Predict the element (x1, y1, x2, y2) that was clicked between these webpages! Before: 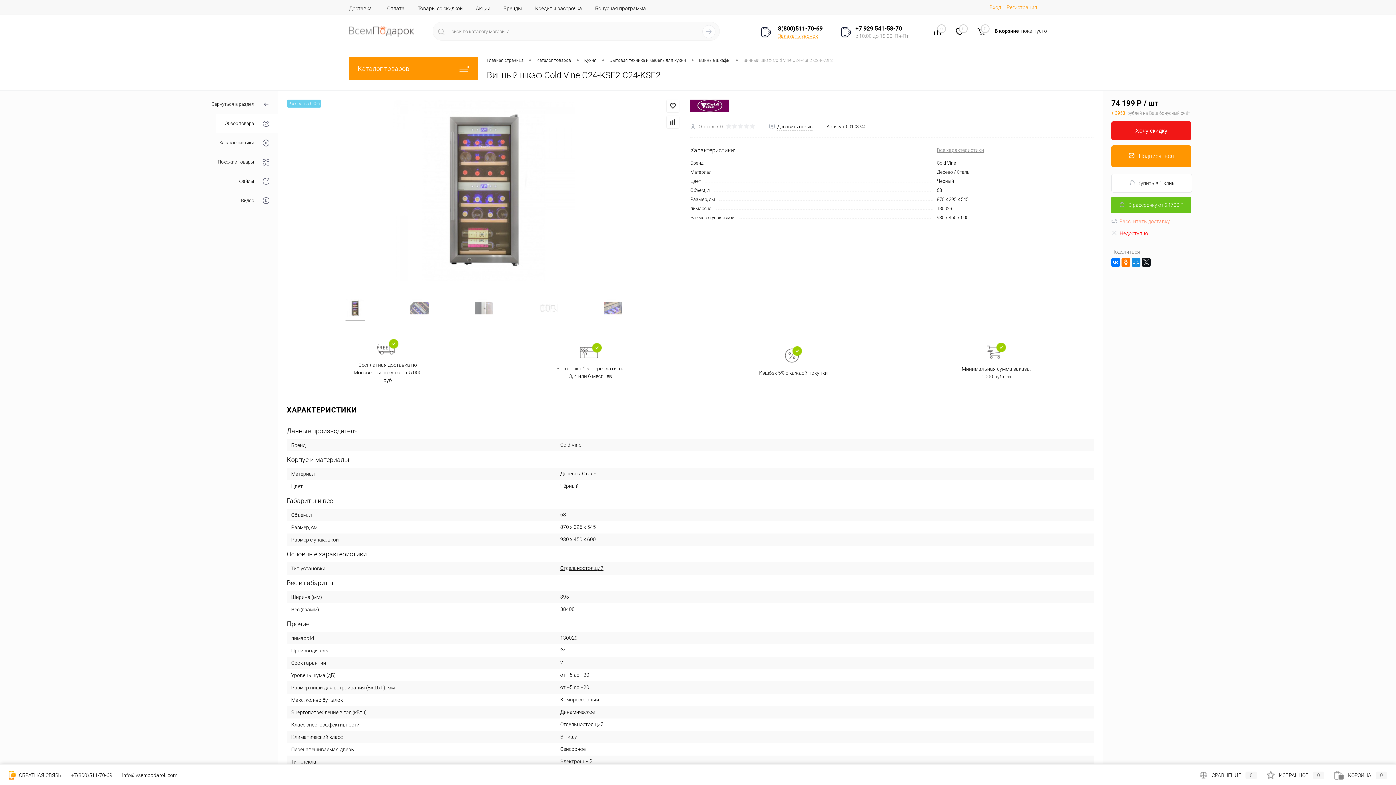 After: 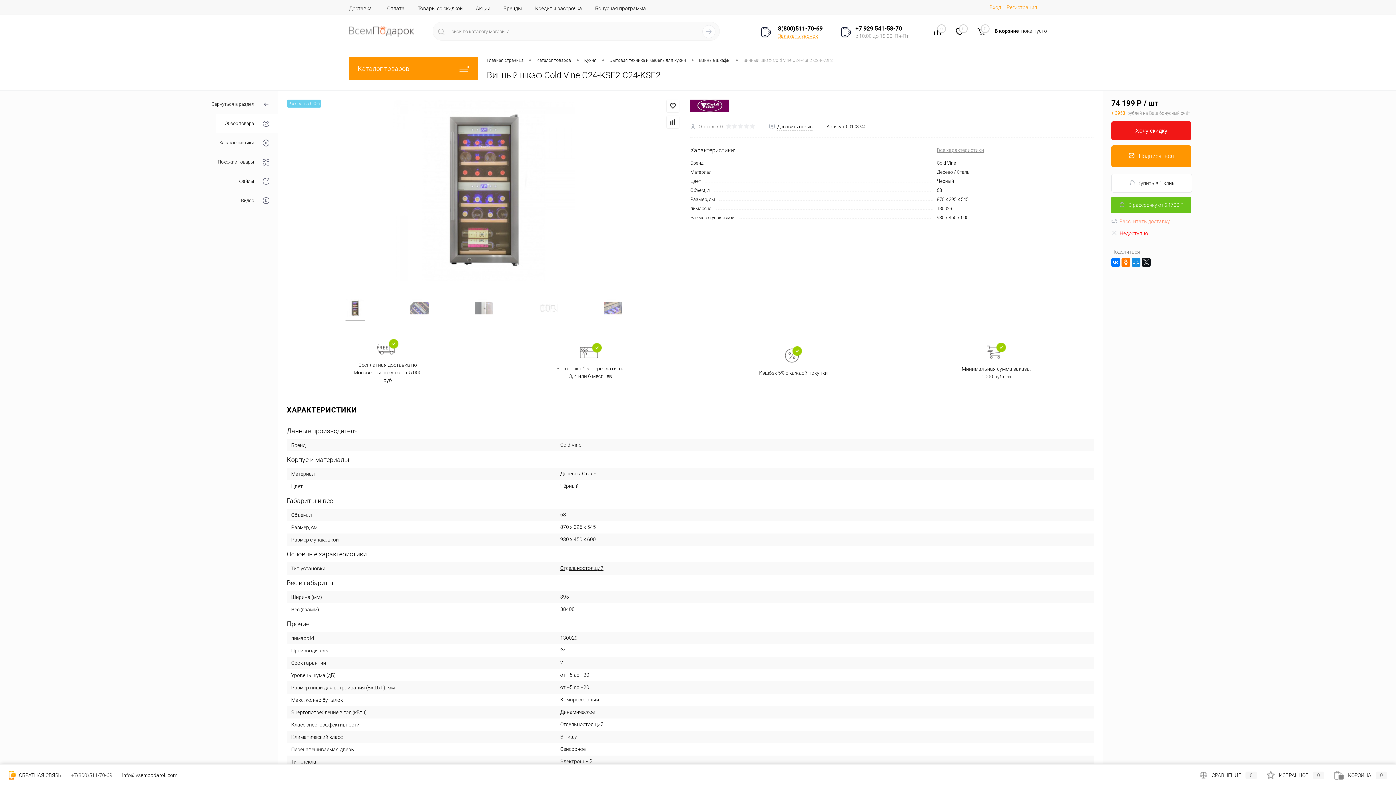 Action: bbox: (71, 772, 112, 778) label: +7(800)511-70-69